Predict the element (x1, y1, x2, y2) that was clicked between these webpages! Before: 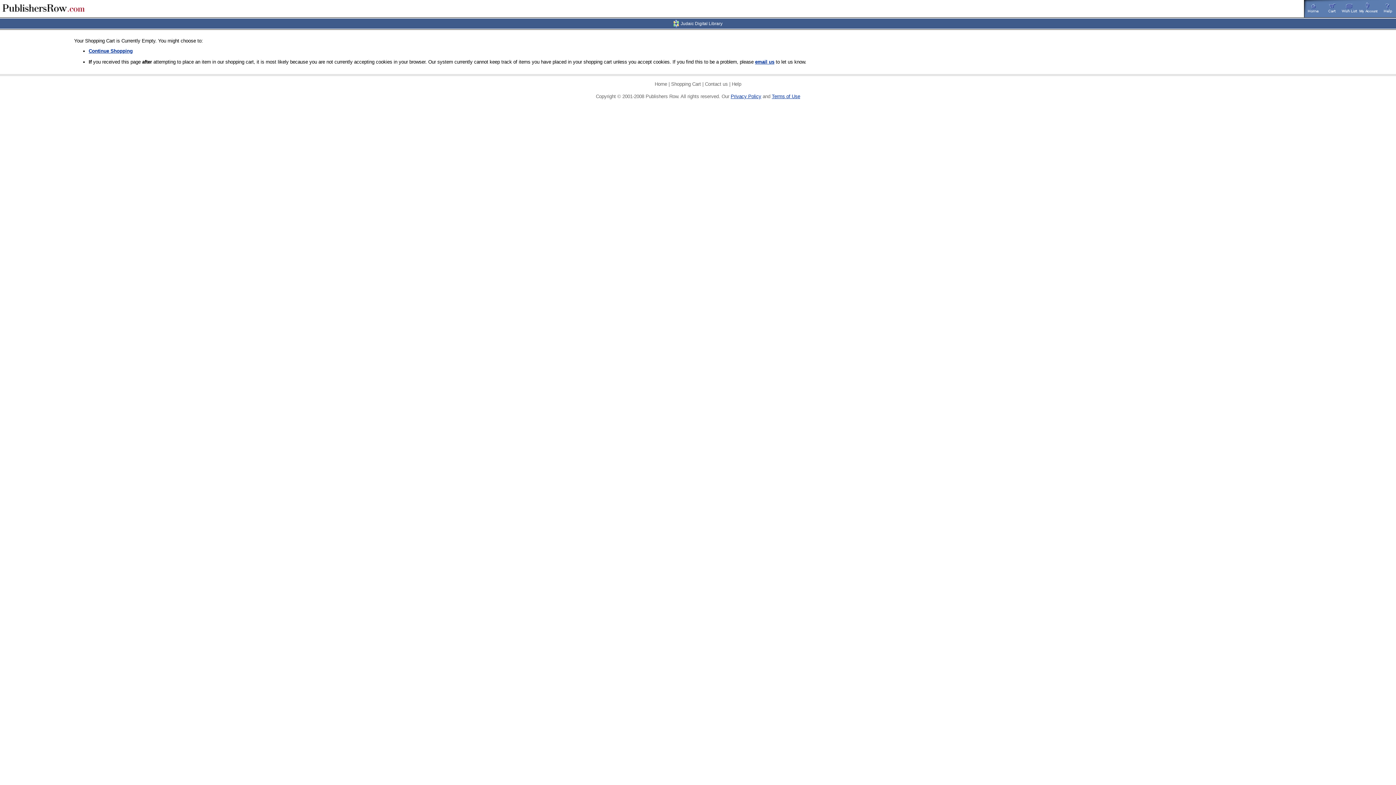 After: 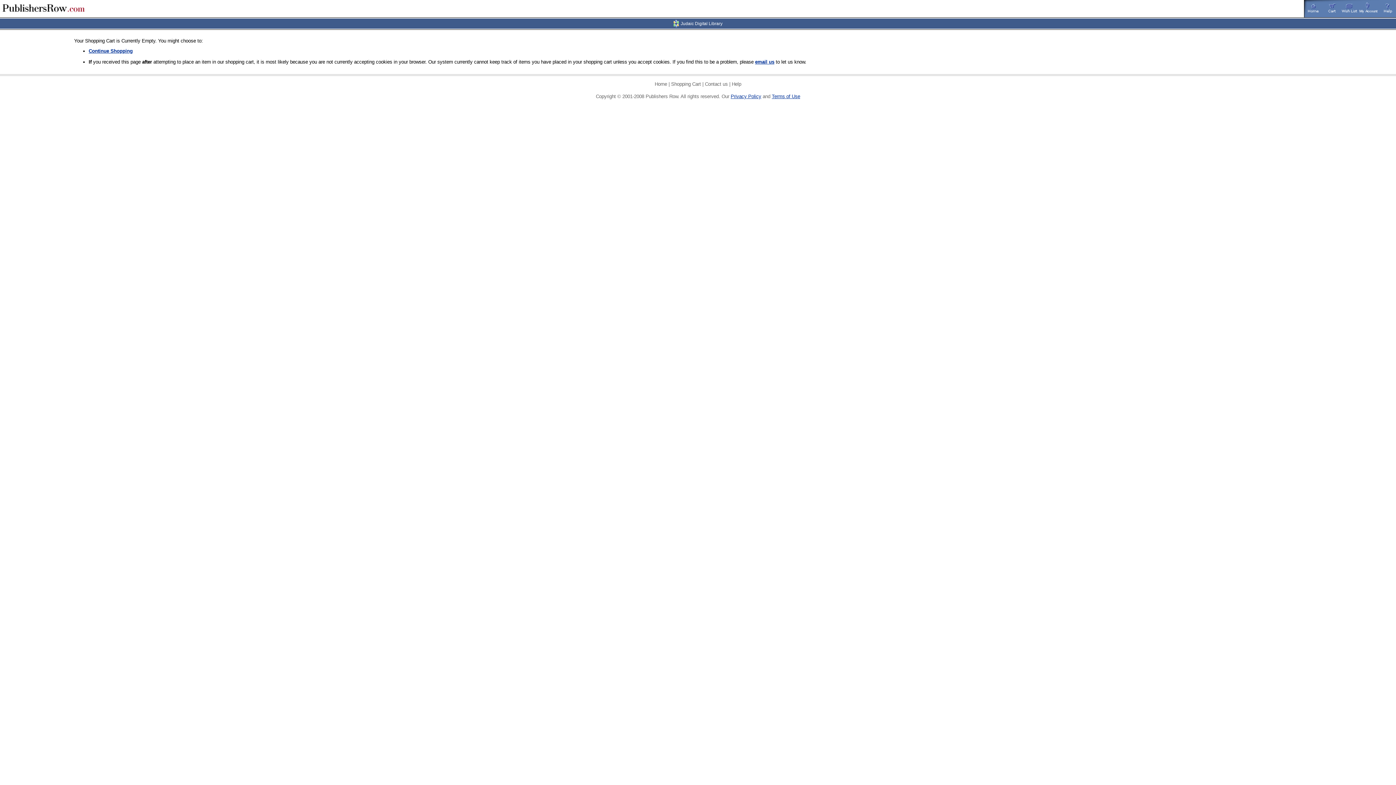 Action: bbox: (0, 12, 90, 18)